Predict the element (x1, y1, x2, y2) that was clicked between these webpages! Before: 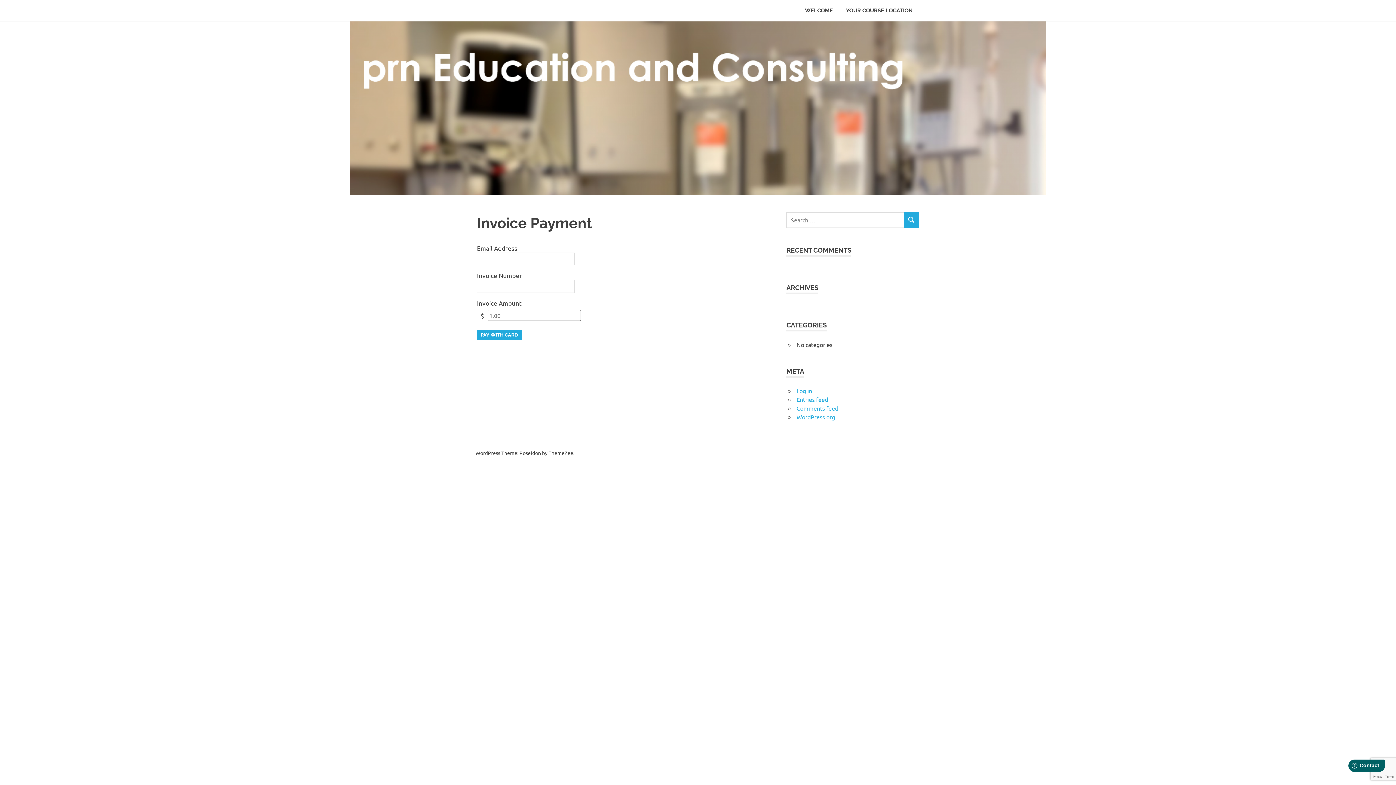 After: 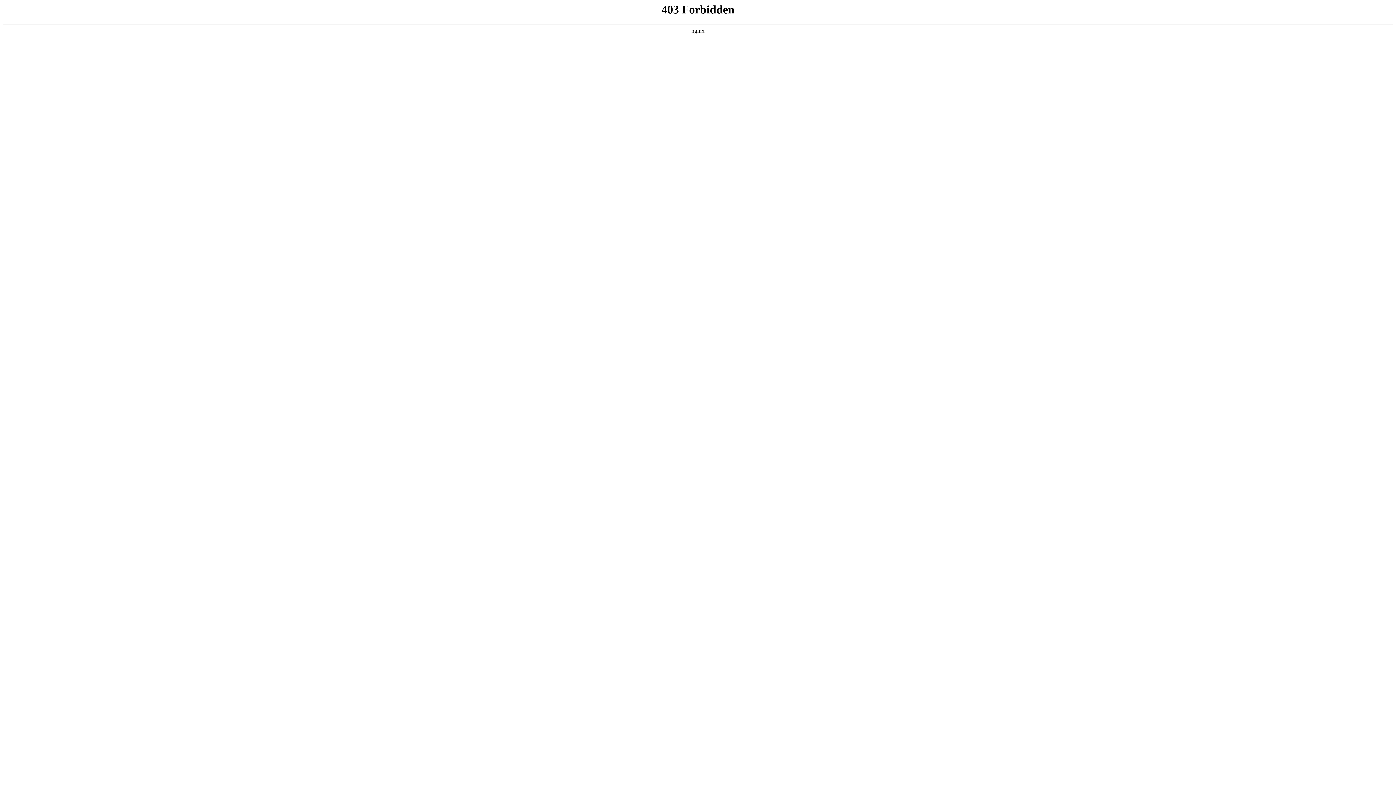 Action: bbox: (796, 413, 835, 420) label: WordPress.org